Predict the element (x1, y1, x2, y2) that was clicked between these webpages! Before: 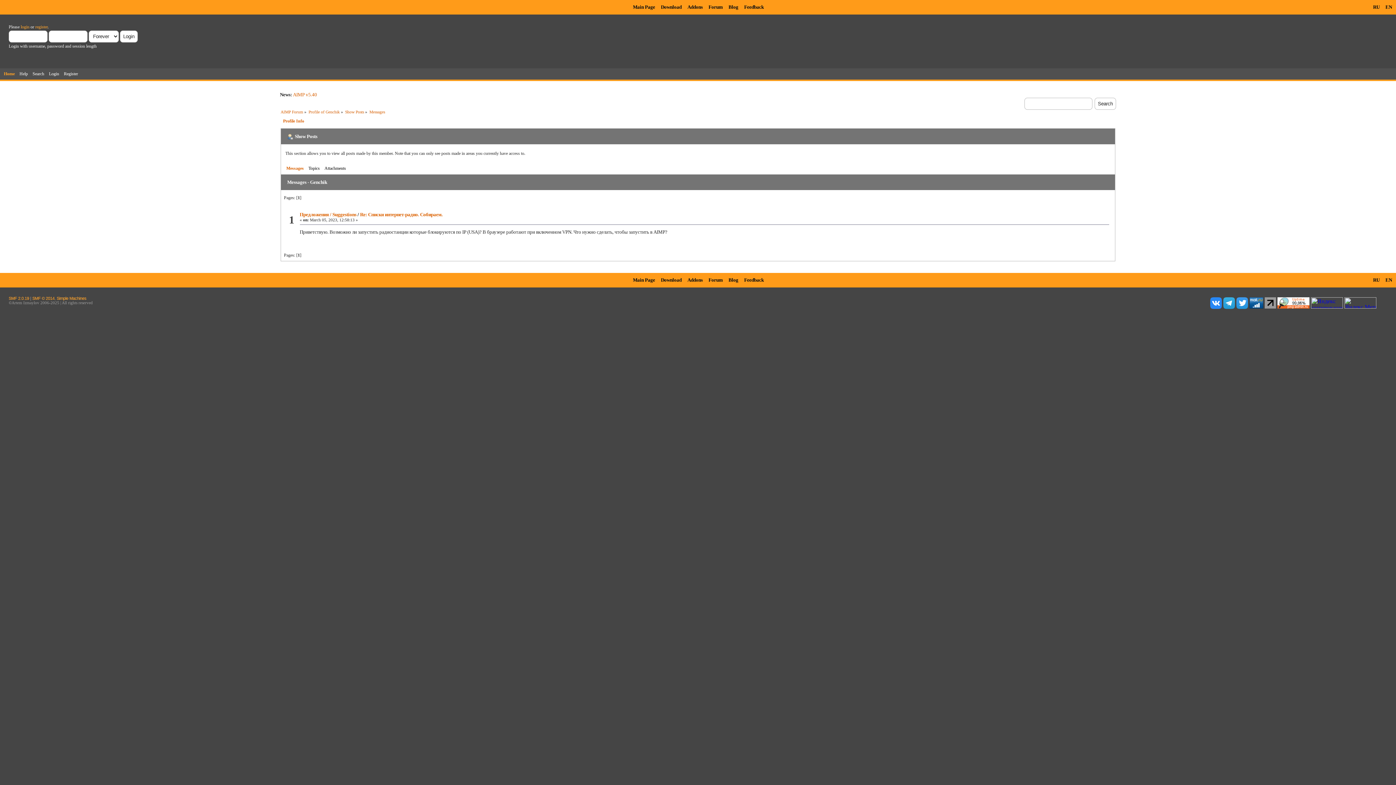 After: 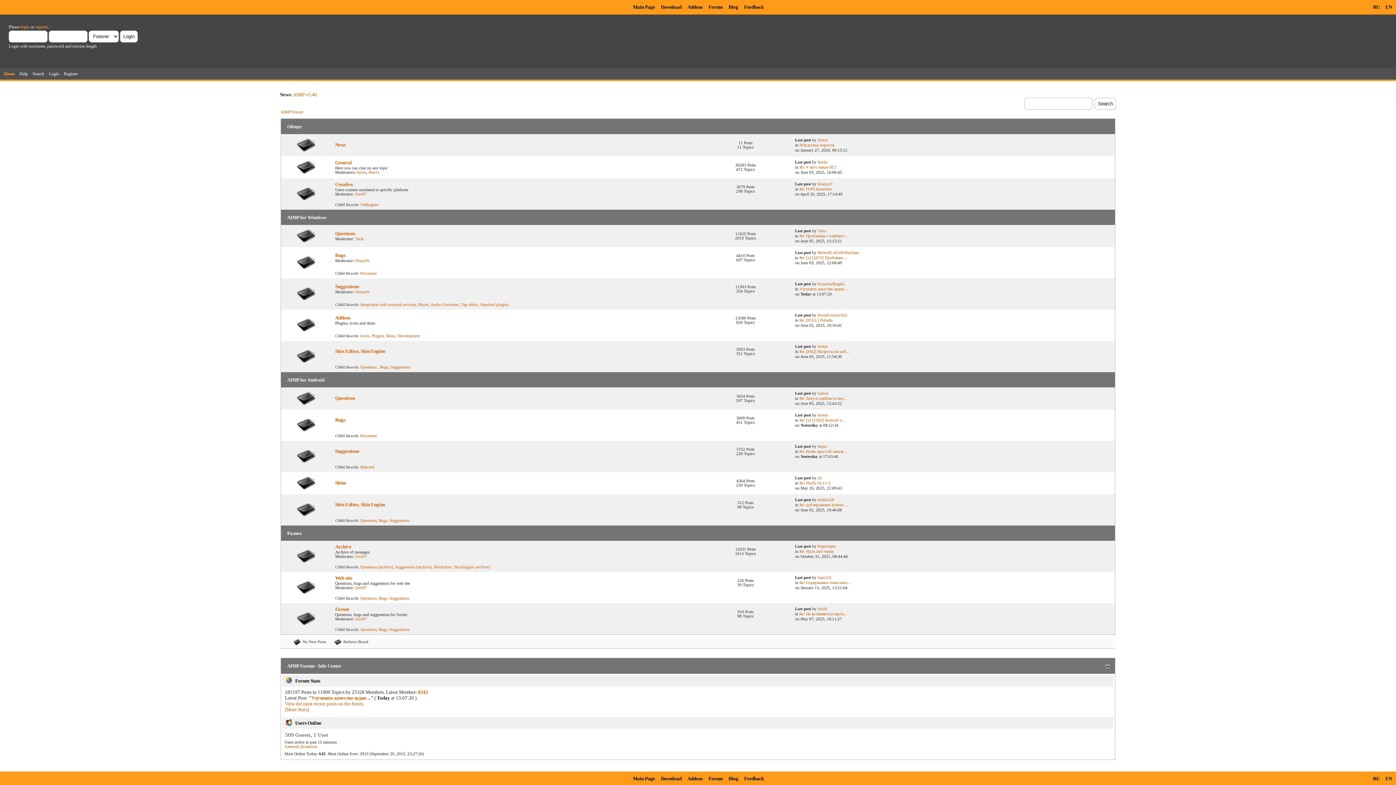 Action: bbox: (705, 273, 725, 287) label: Forum